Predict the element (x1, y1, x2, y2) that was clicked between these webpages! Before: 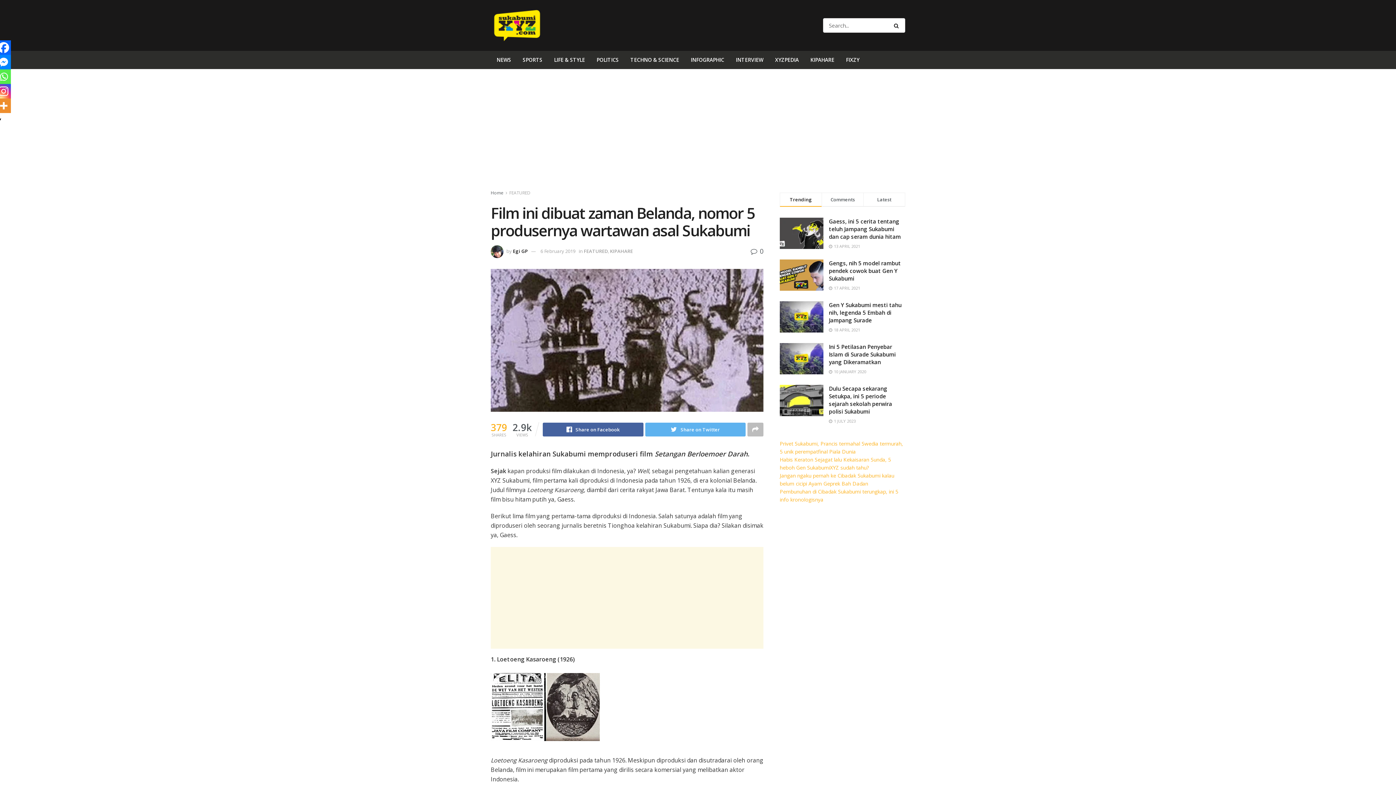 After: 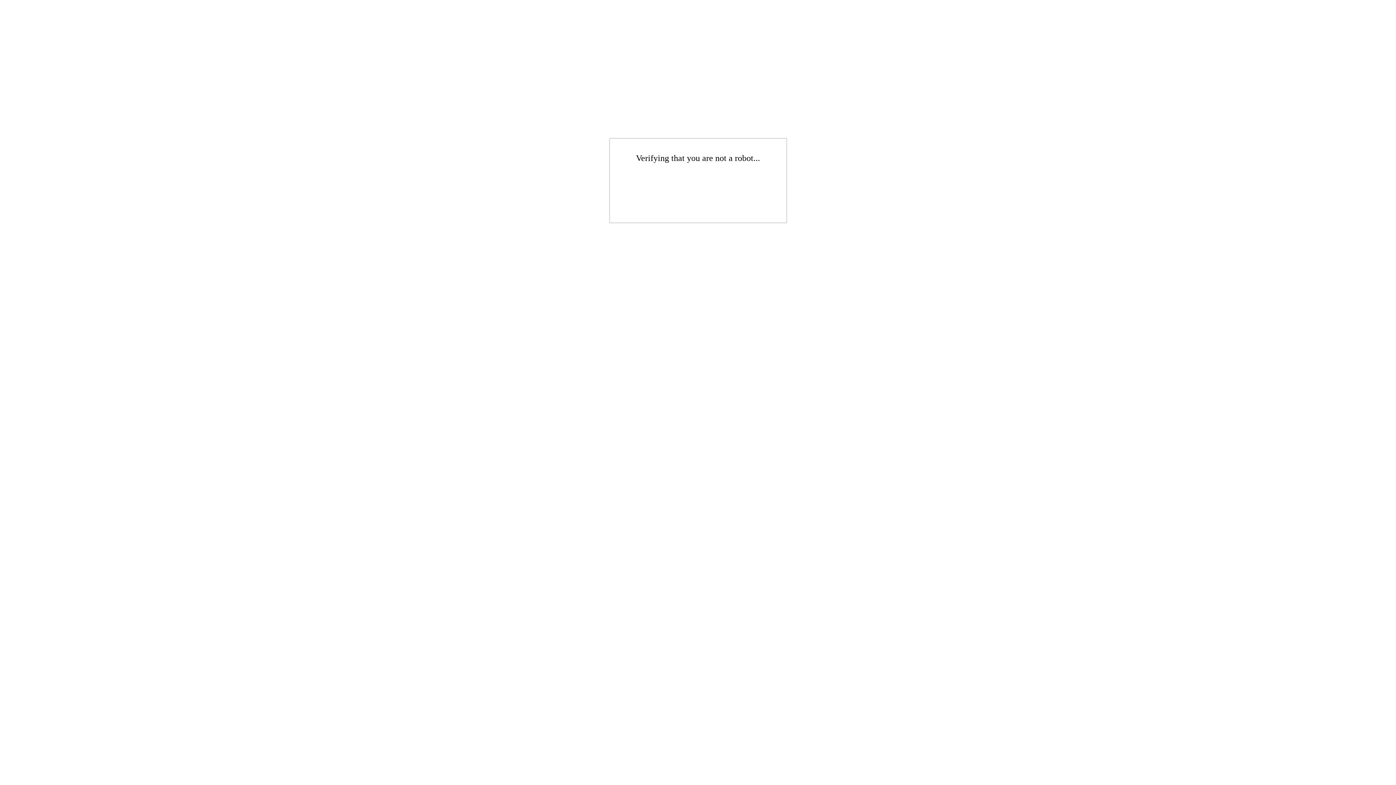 Action: label: Gen Y Sukabumi mesti tahu nih, legenda 5 Embah di Jampang Surade bbox: (829, 301, 901, 324)